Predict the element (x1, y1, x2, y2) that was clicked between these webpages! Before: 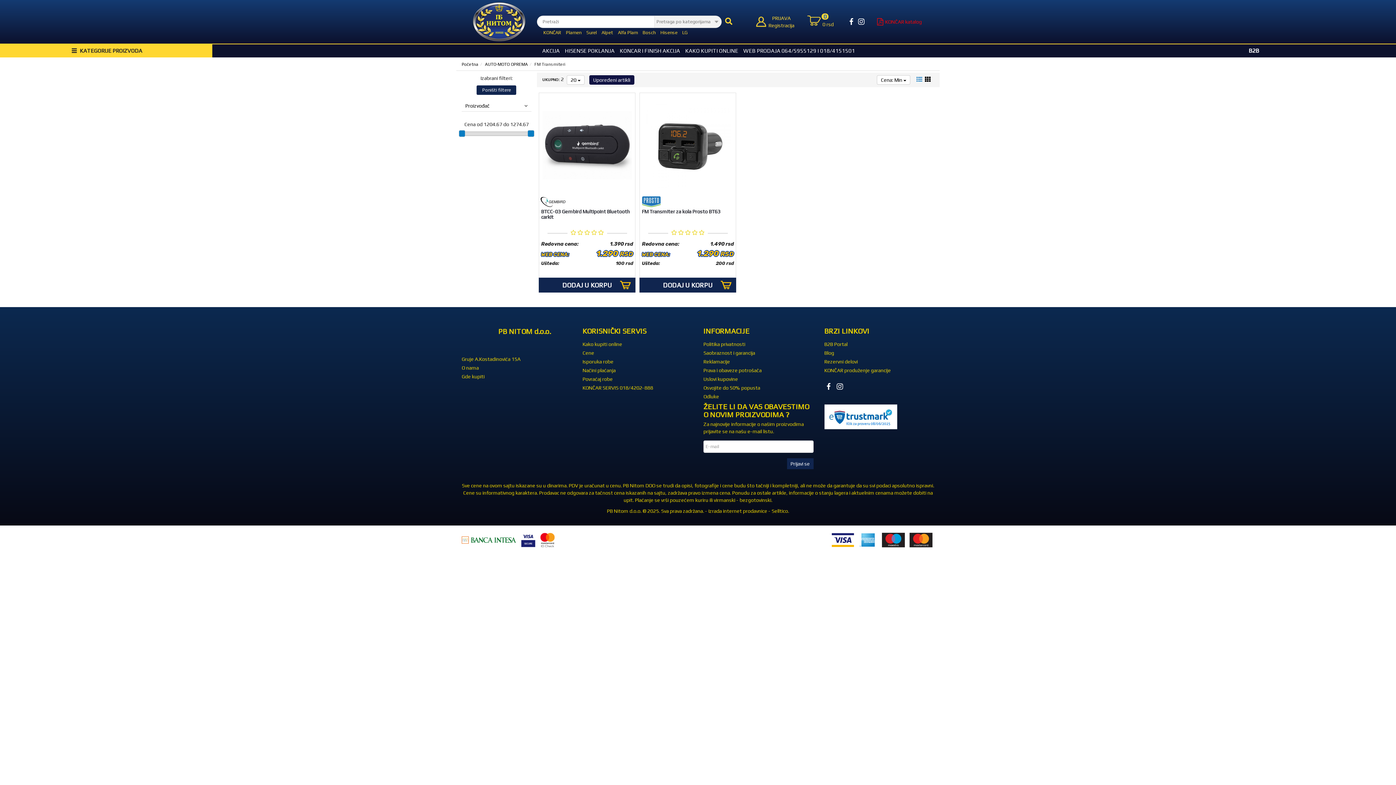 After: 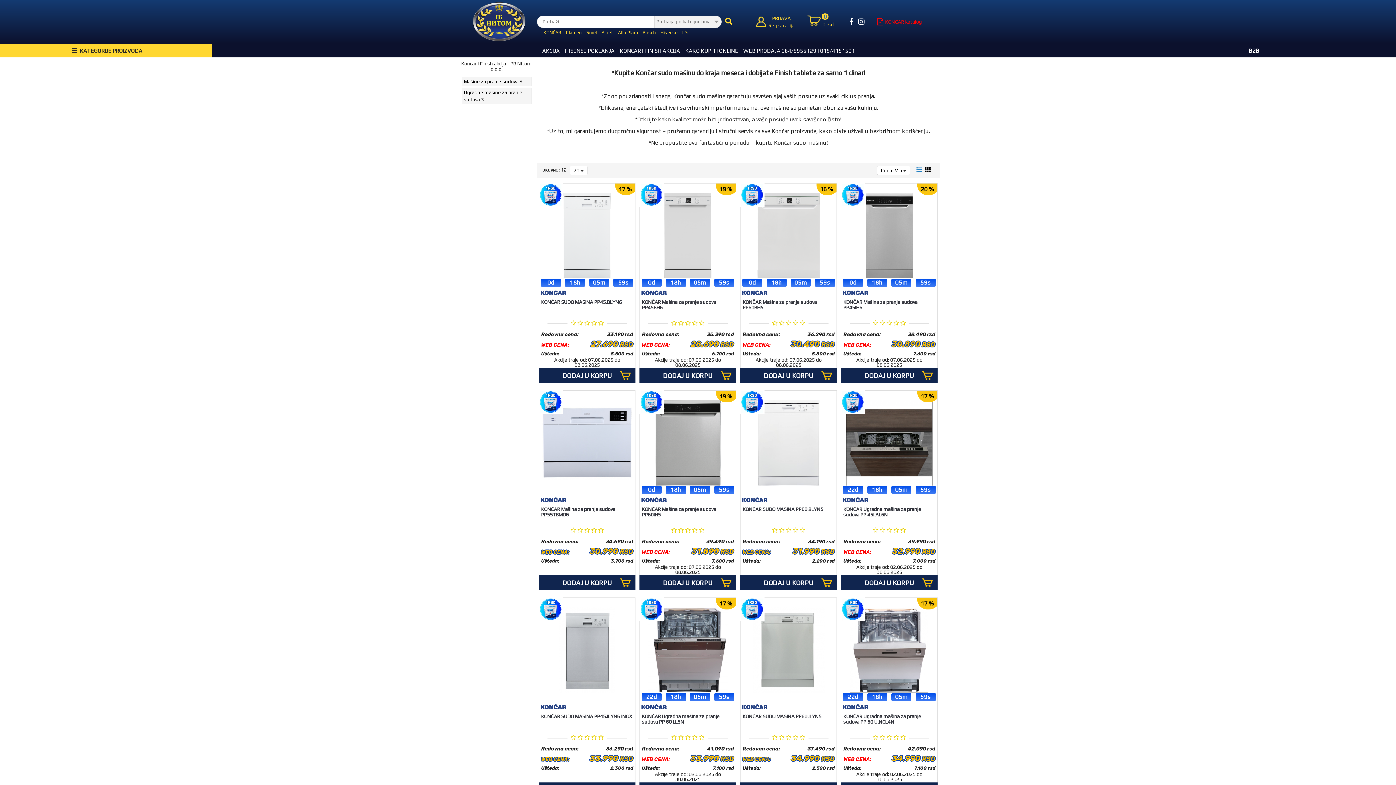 Action: bbox: (617, 44, 682, 57) label: KONCAR I FINISH AKCIJA